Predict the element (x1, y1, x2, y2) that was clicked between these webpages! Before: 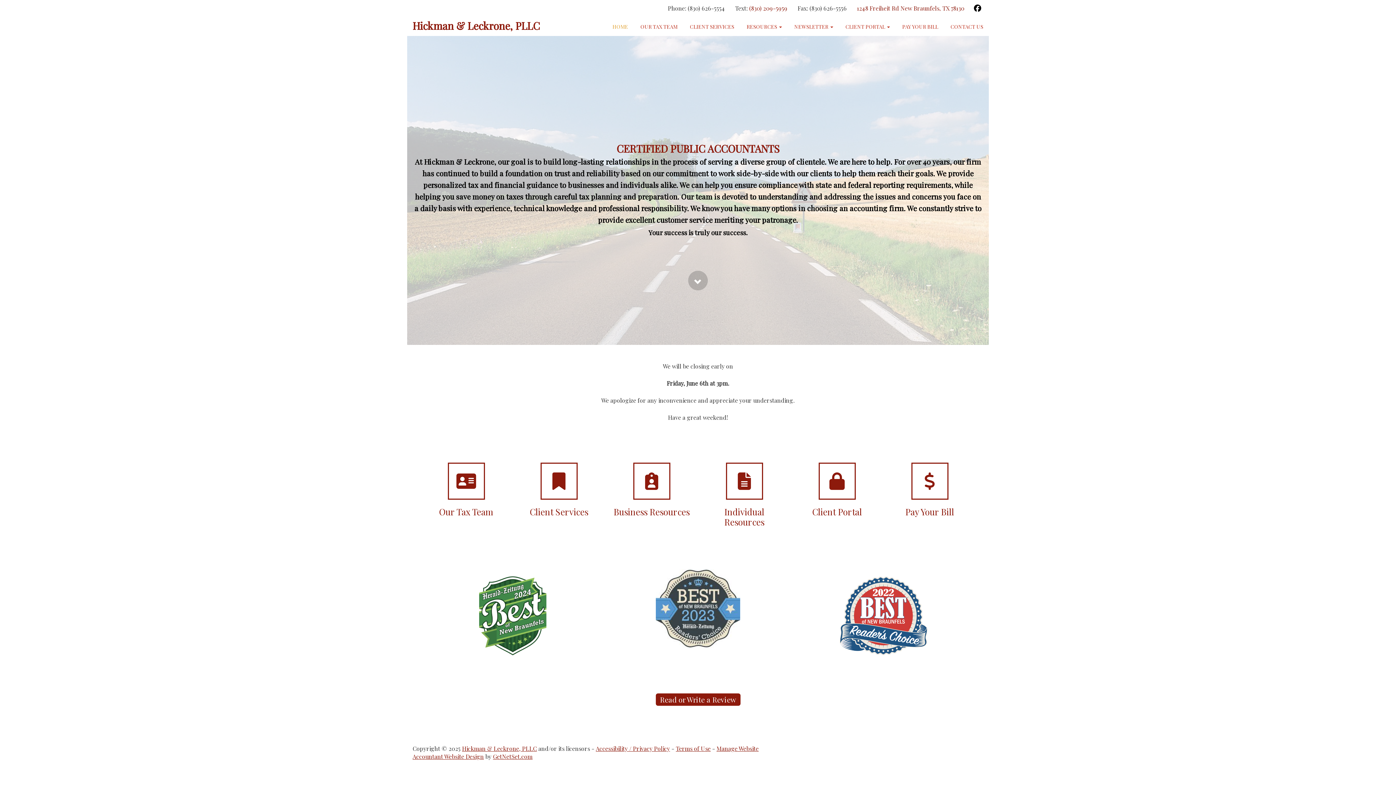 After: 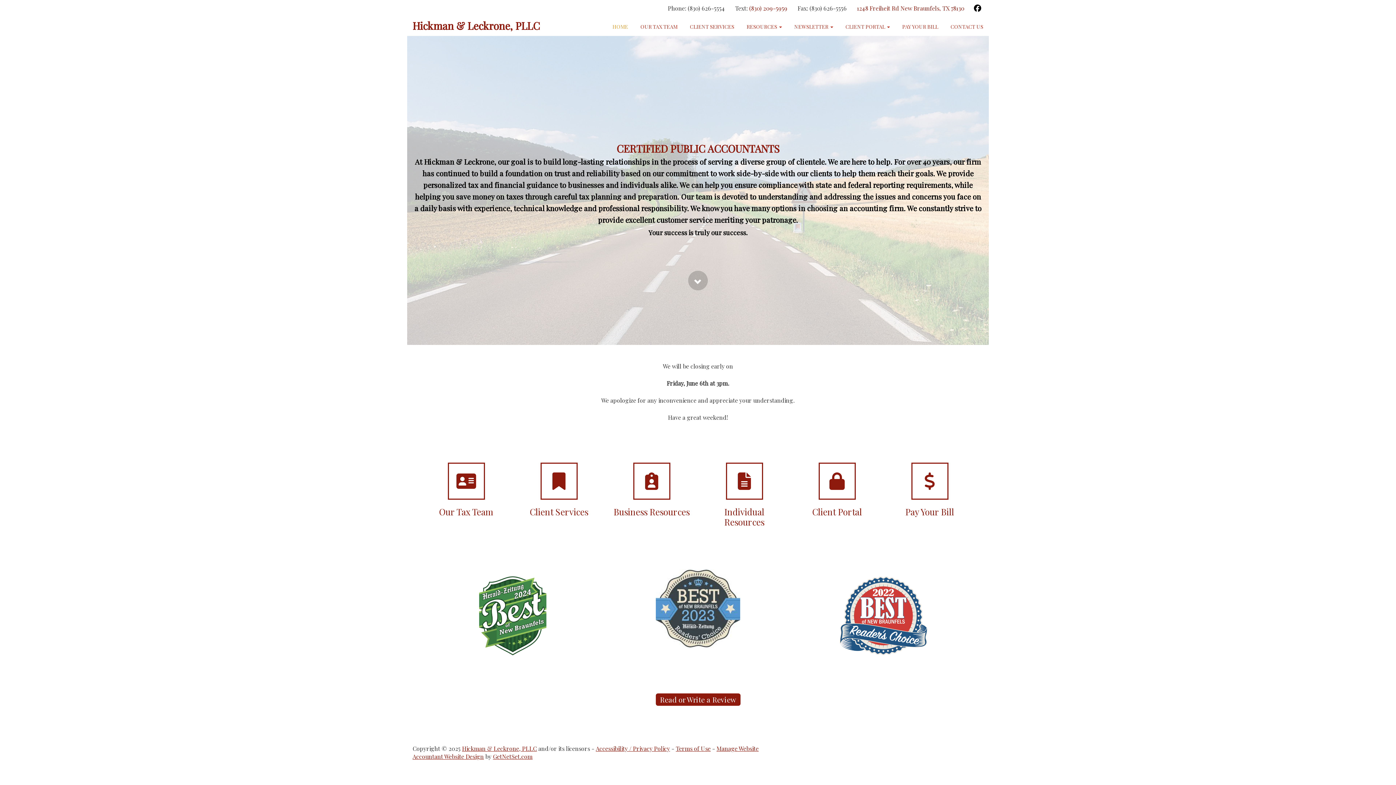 Action: label: (830) 626-5554 bbox: (688, 4, 725, 11)